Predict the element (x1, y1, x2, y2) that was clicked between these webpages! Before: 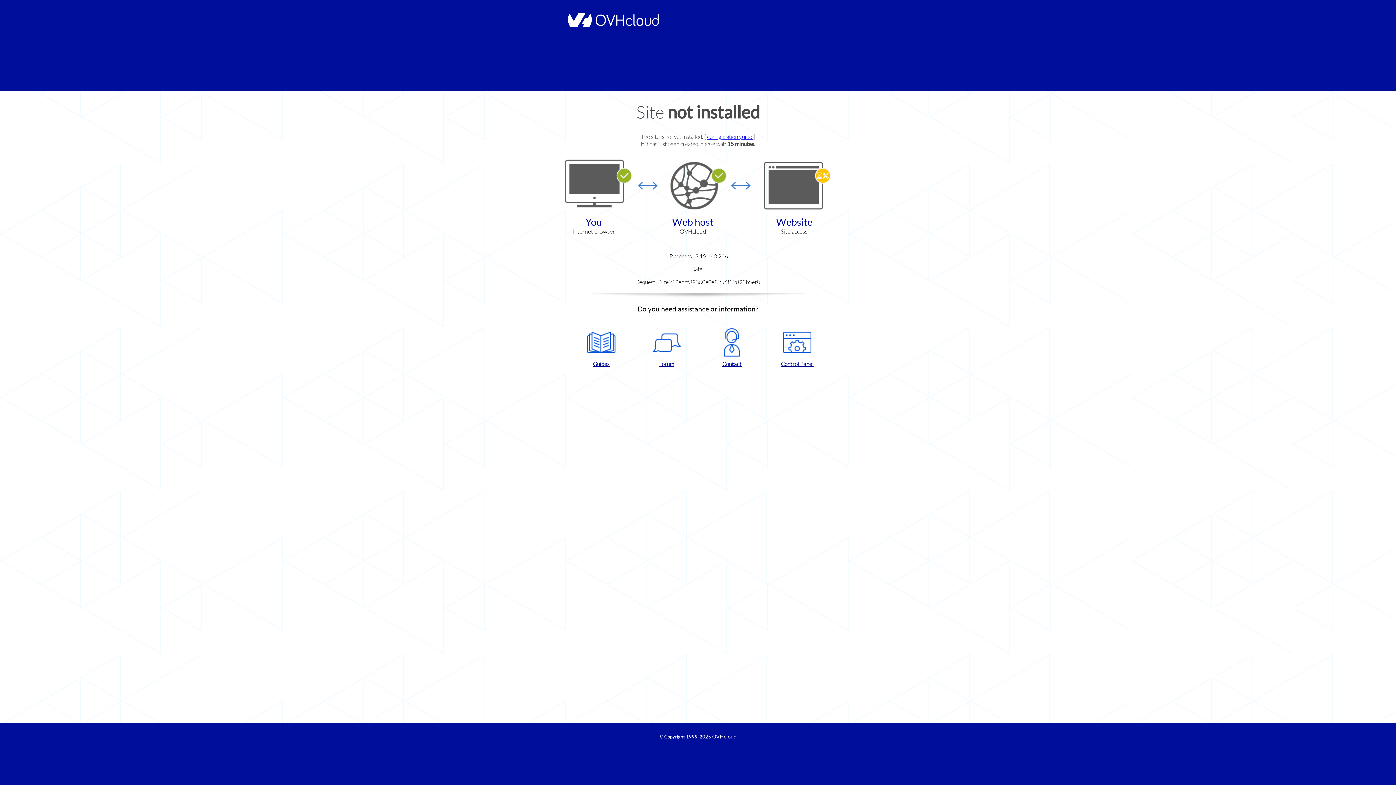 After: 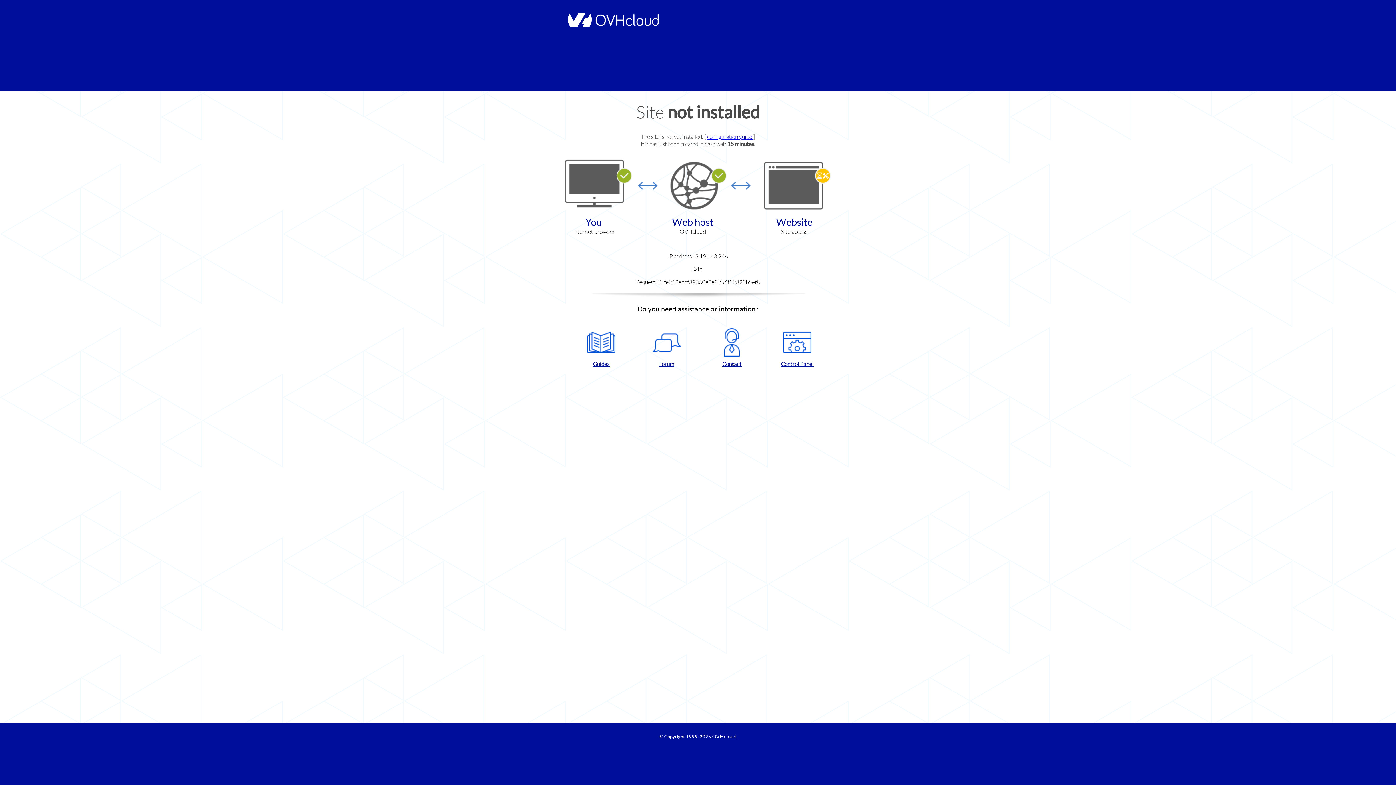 Action: label: Contact bbox: (702, 328, 761, 367)